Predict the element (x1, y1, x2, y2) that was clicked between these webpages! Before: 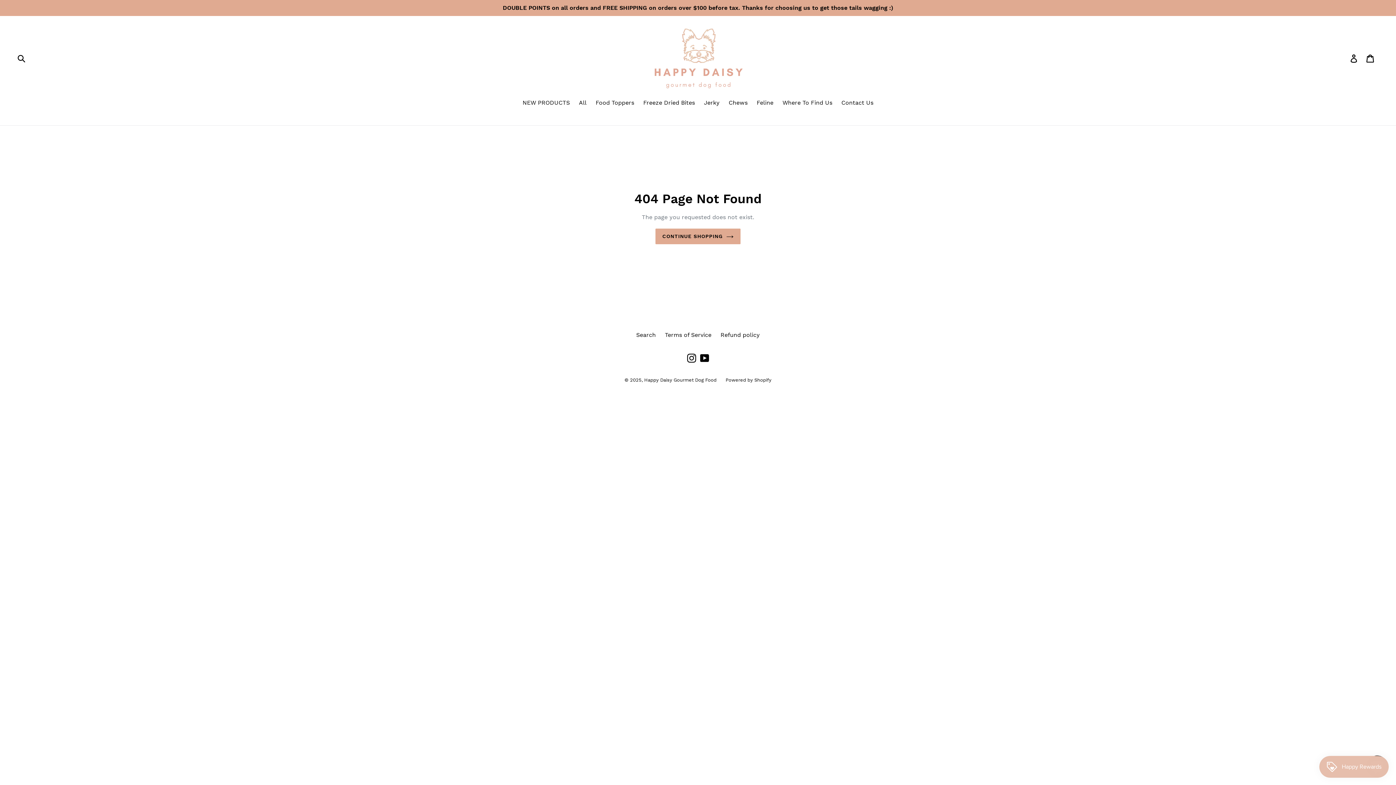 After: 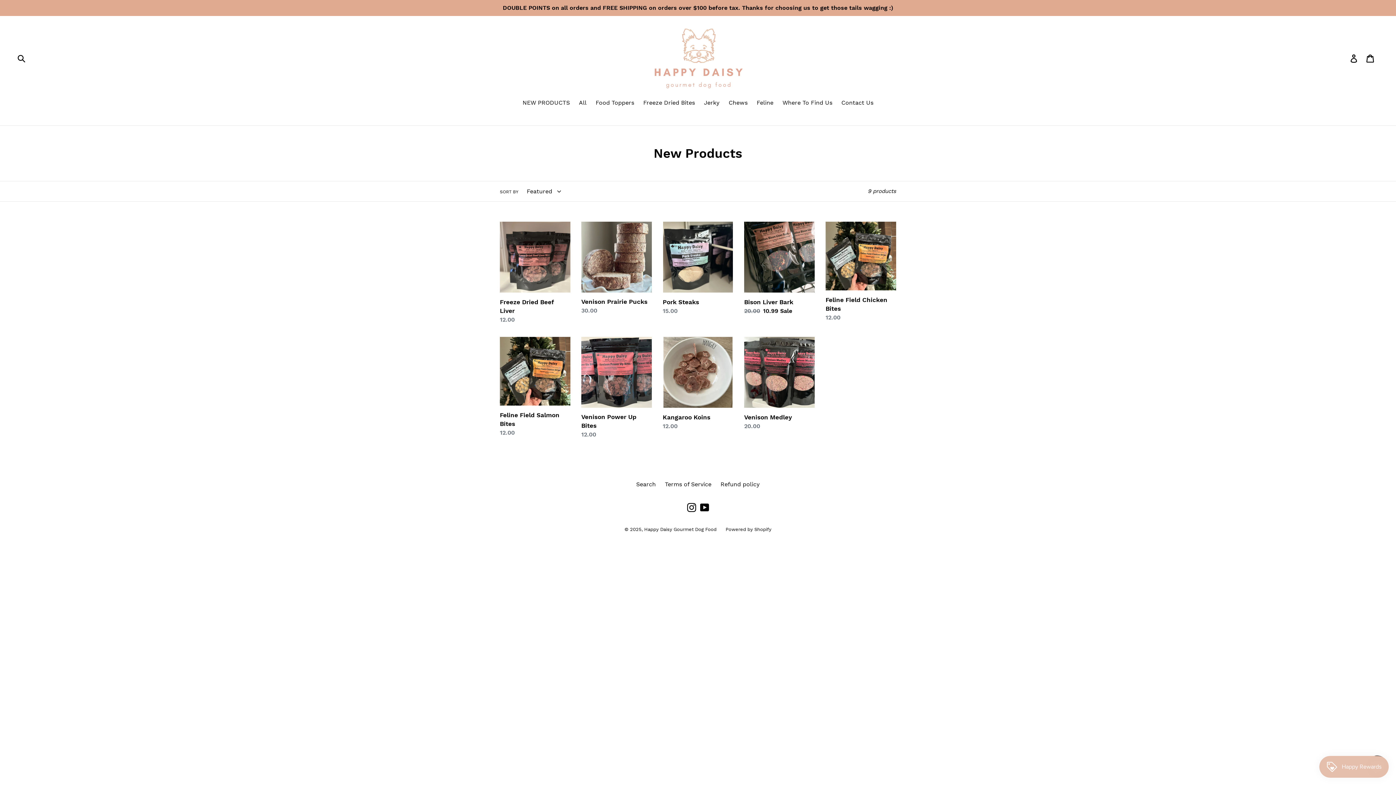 Action: label: NEW PRODUCTS bbox: (519, 98, 573, 108)